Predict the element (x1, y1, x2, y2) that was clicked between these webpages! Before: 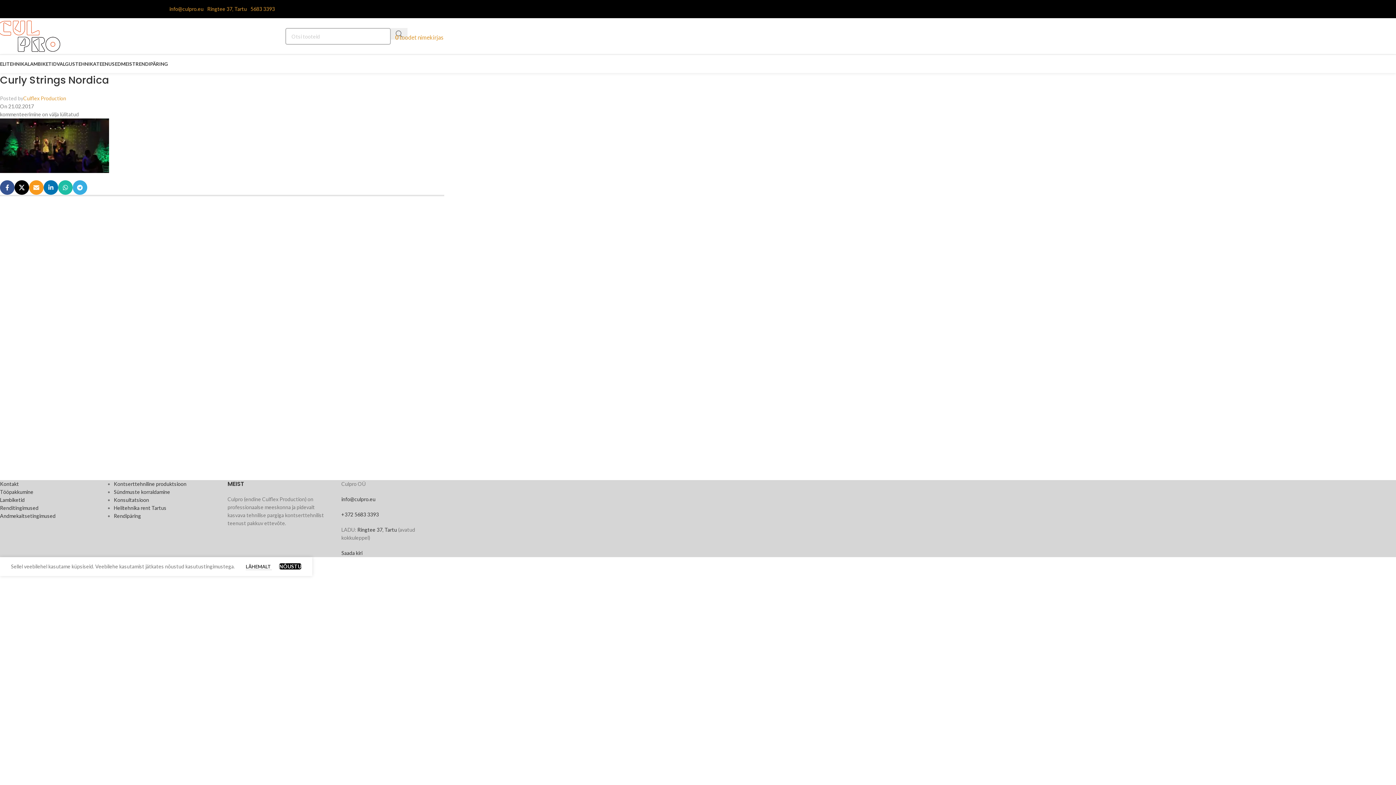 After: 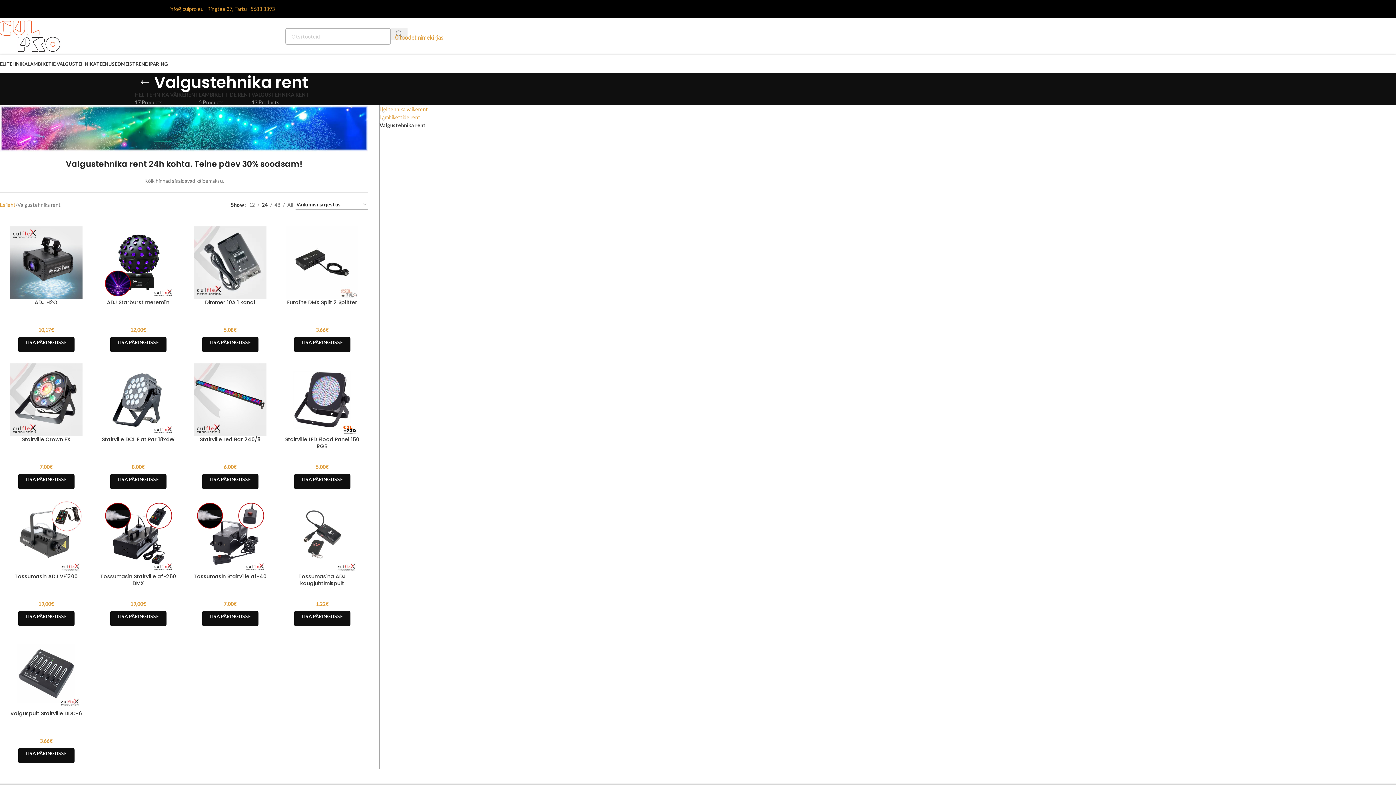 Action: label: VALGUSTEHNIKA bbox: (56, 56, 96, 71)